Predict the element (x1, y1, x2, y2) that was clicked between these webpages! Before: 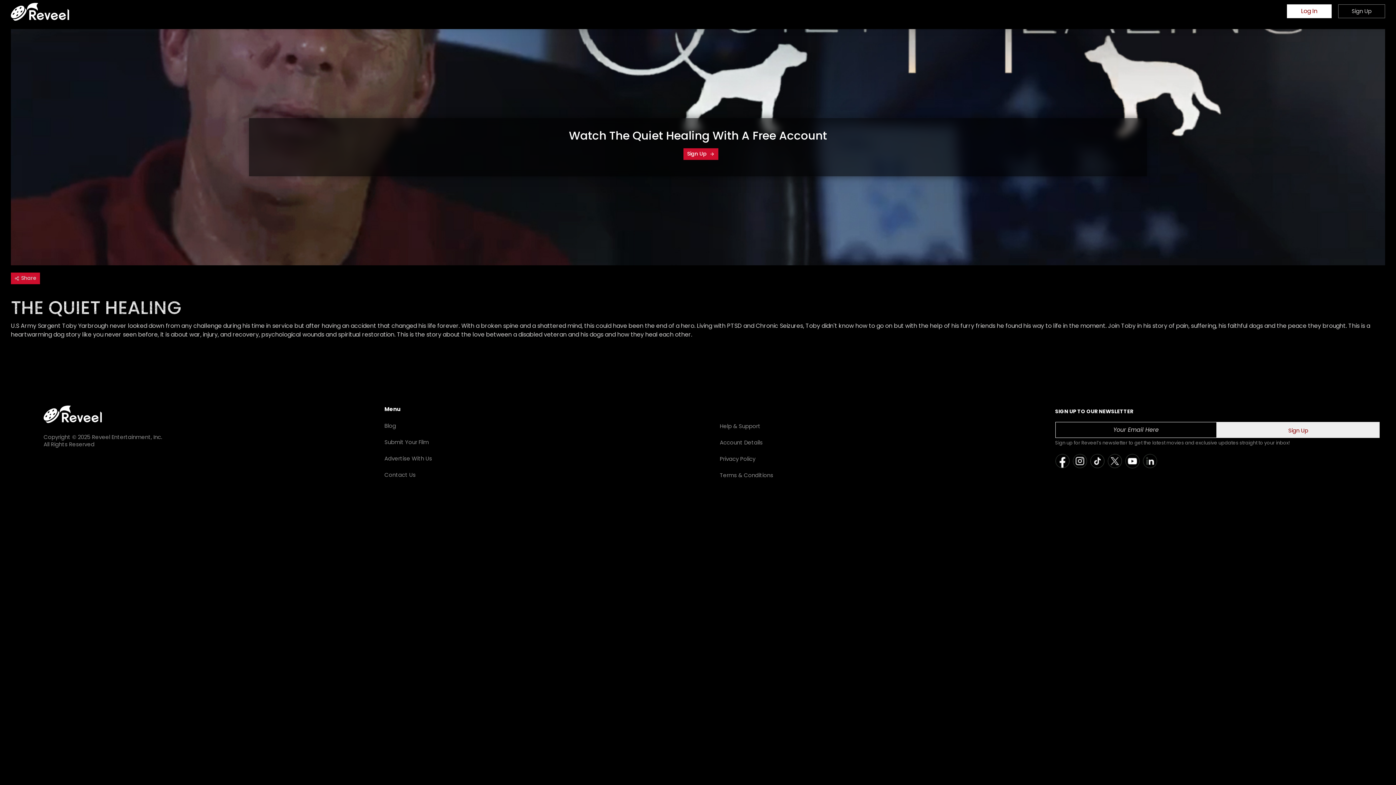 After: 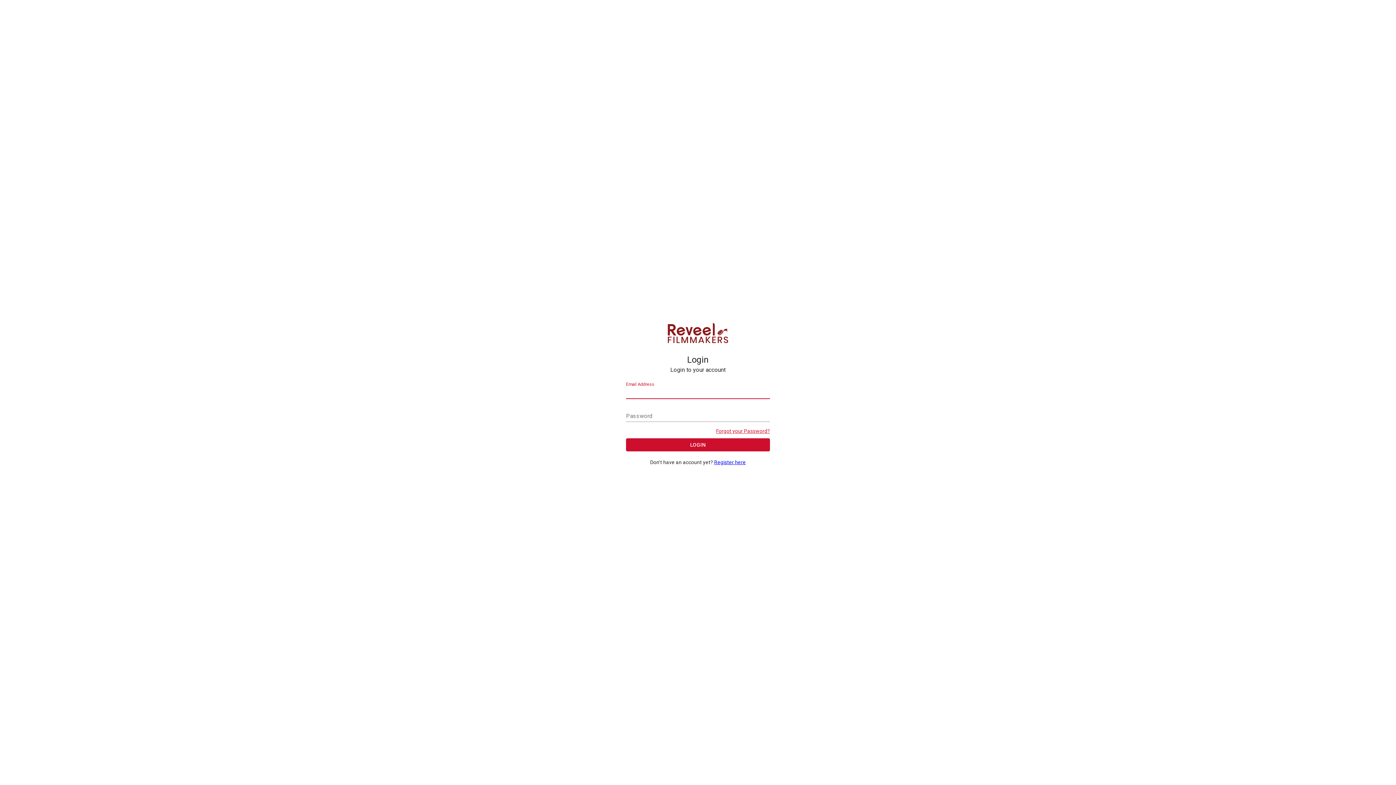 Action: bbox: (384, 438, 428, 446) label: Submit Your Film